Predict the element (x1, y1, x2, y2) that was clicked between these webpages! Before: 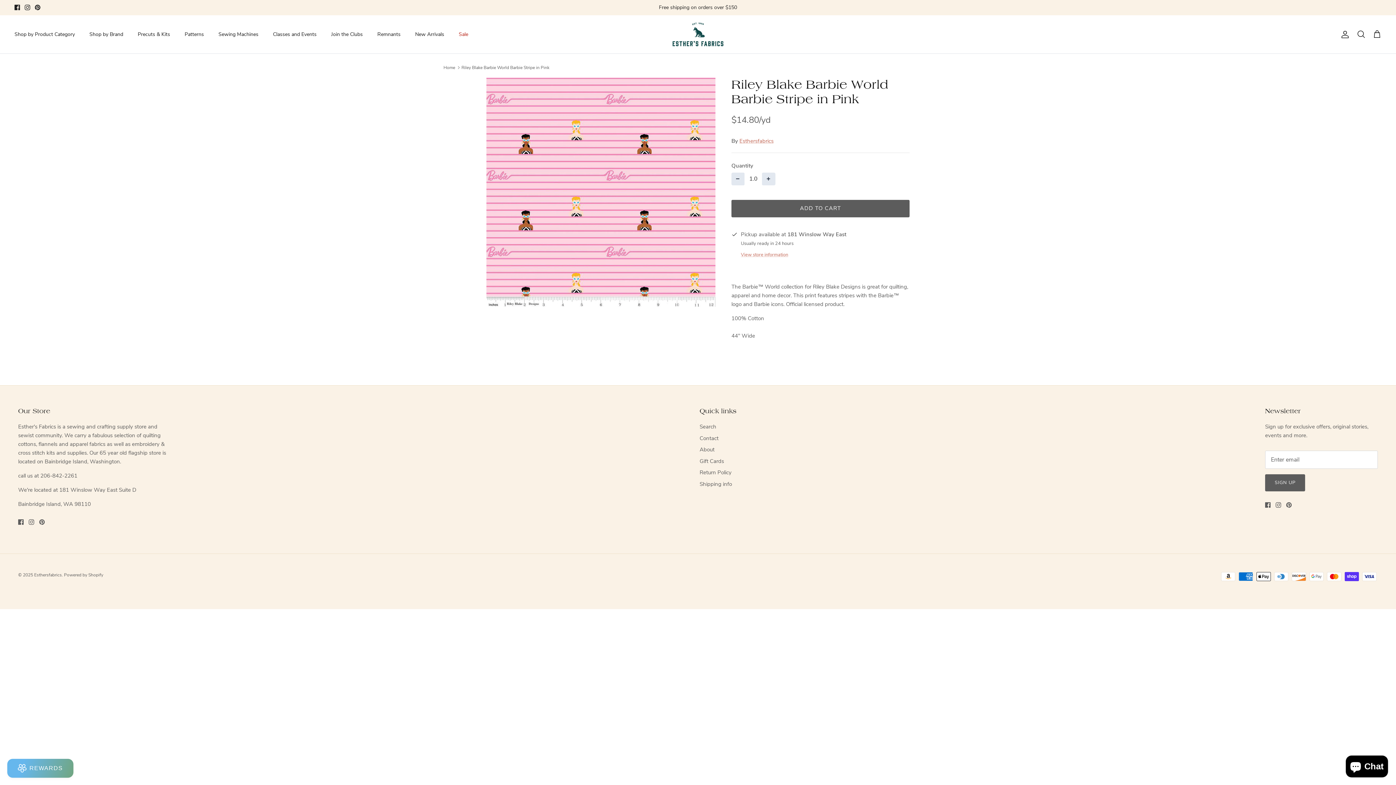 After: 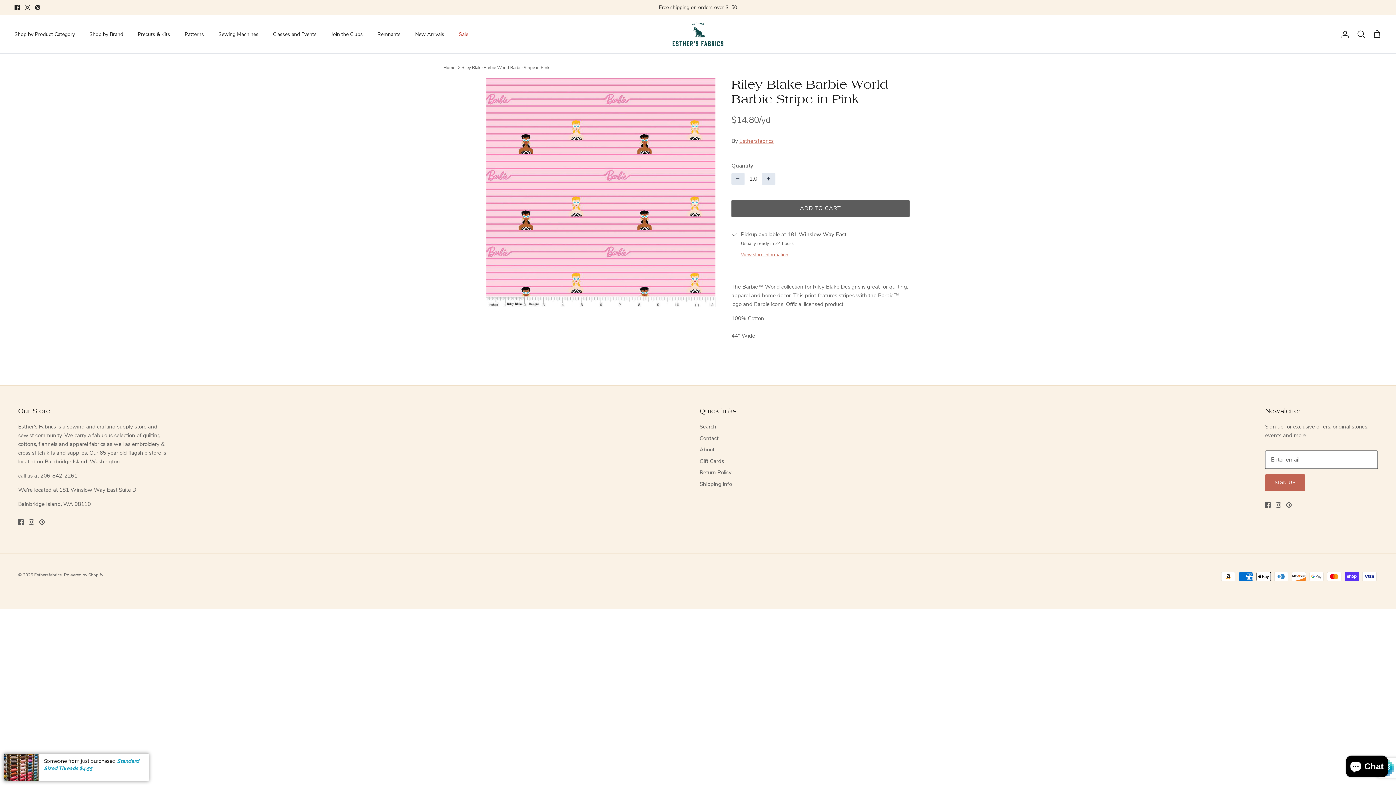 Action: label: SIGN UP bbox: (1265, 474, 1305, 491)